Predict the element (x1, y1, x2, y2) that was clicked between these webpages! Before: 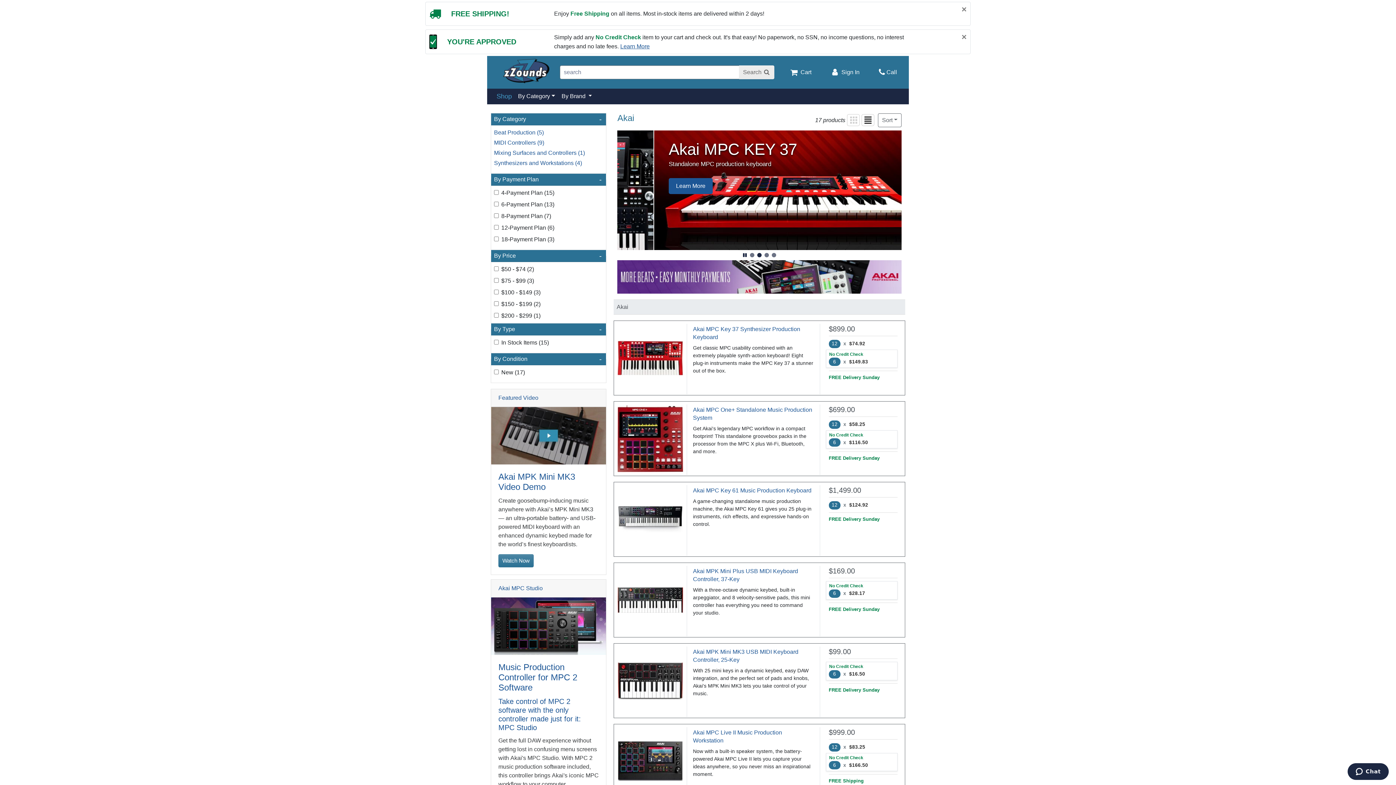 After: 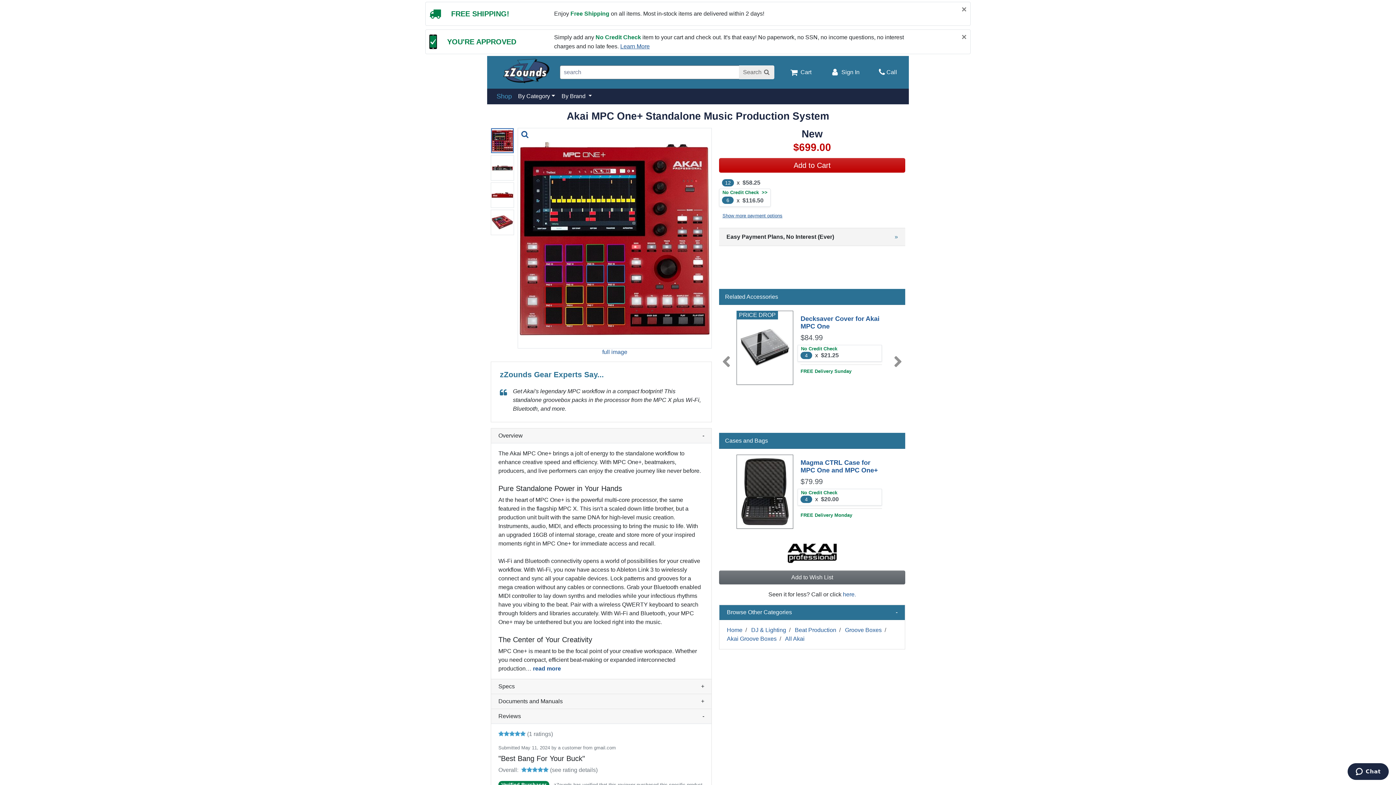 Action: label: FREE Delivery Sunday bbox: (828, 455, 879, 461)